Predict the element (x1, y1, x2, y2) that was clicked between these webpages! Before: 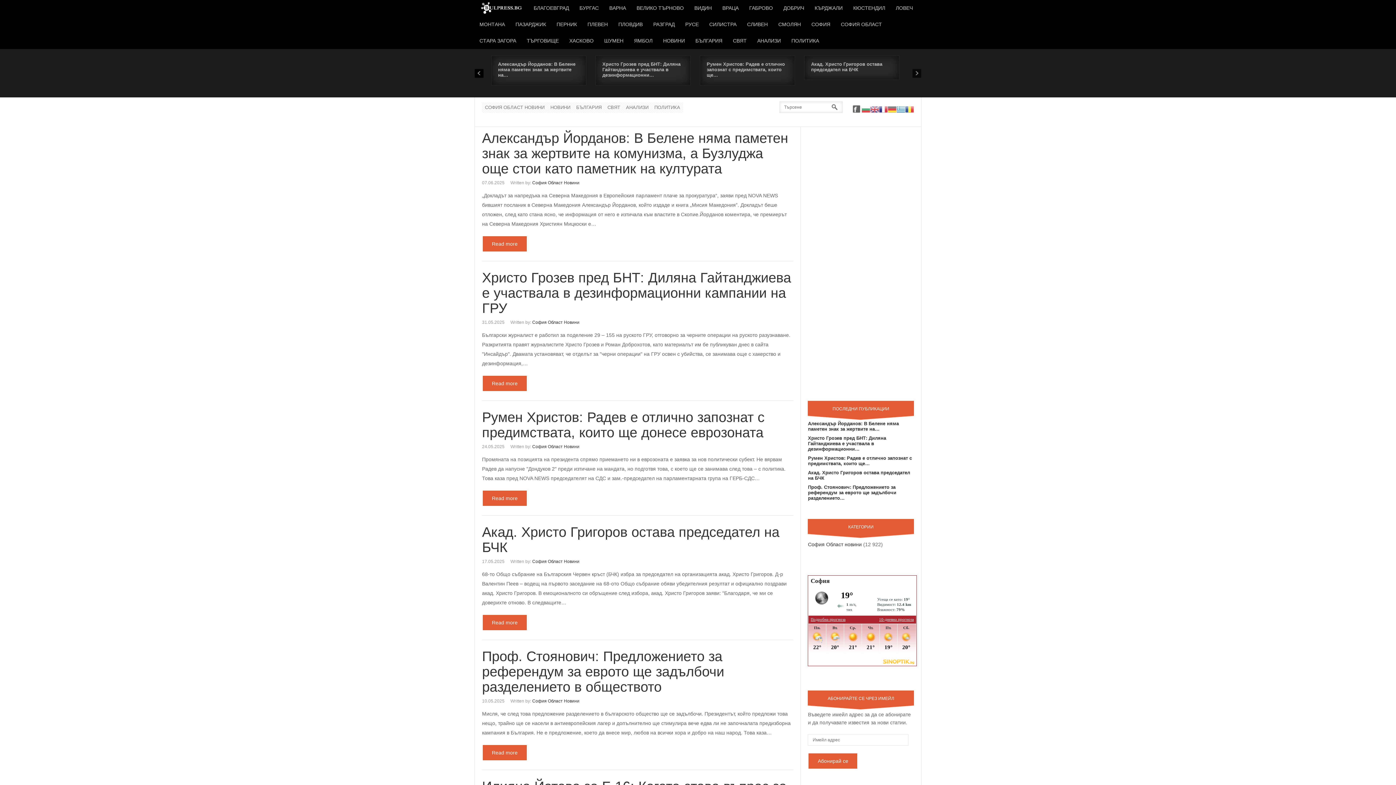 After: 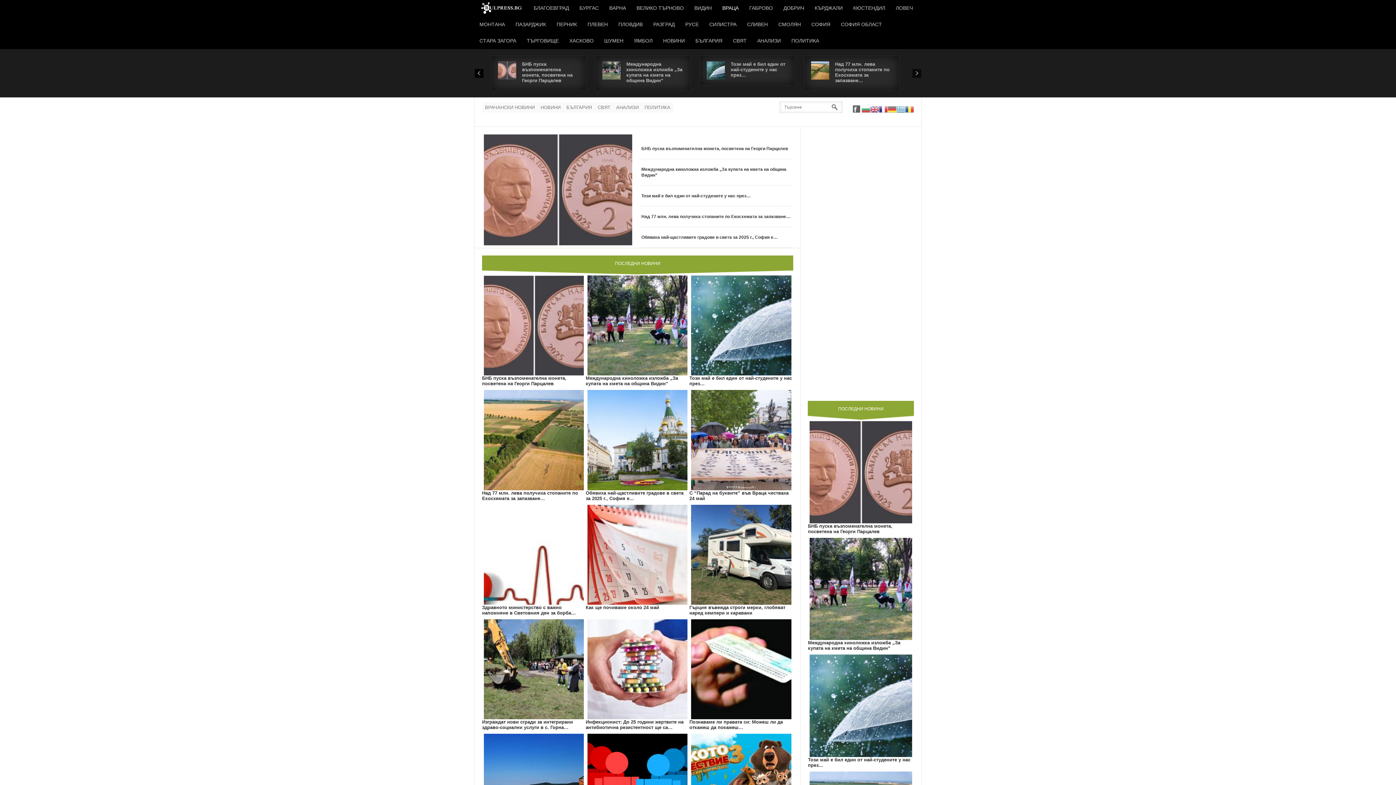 Action: label: ВРАЦА bbox: (717, 0, 744, 16)